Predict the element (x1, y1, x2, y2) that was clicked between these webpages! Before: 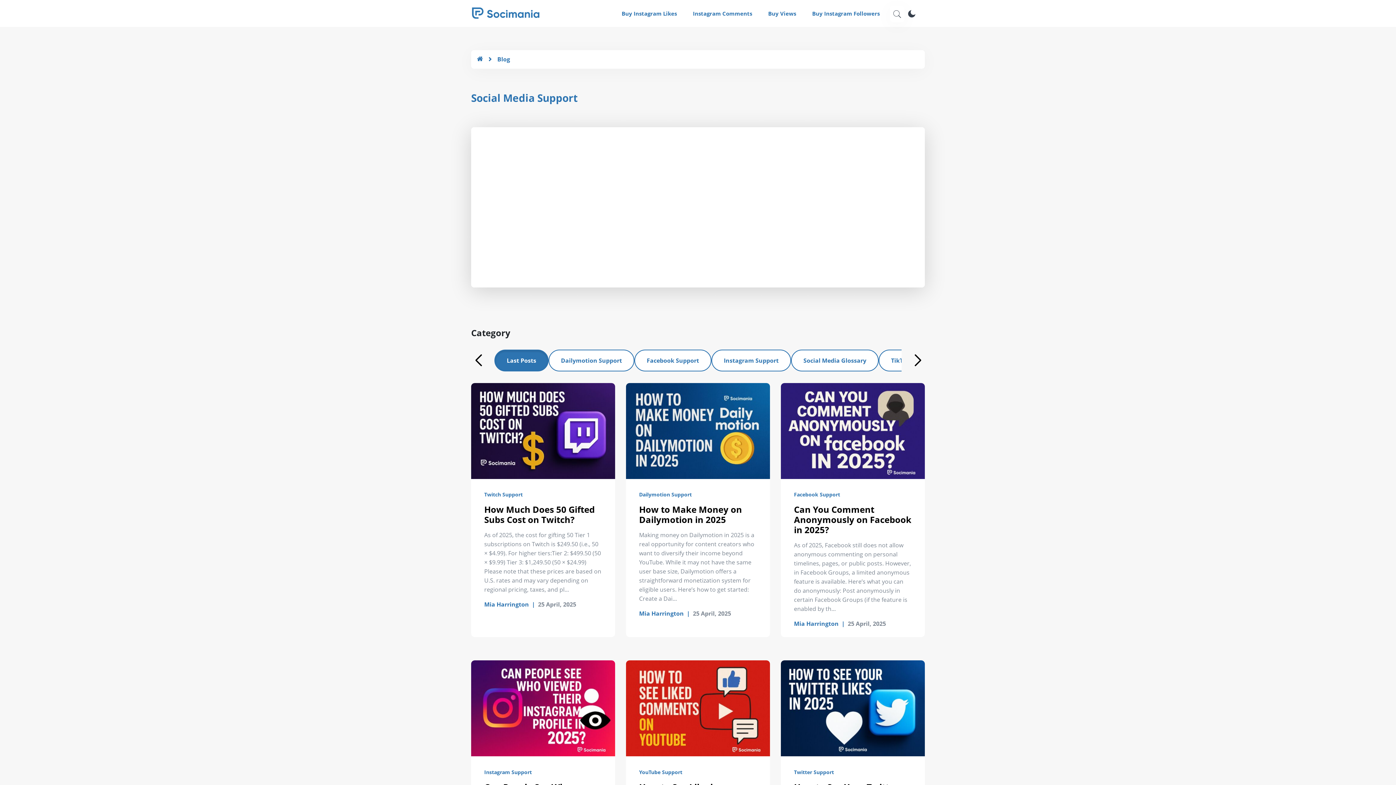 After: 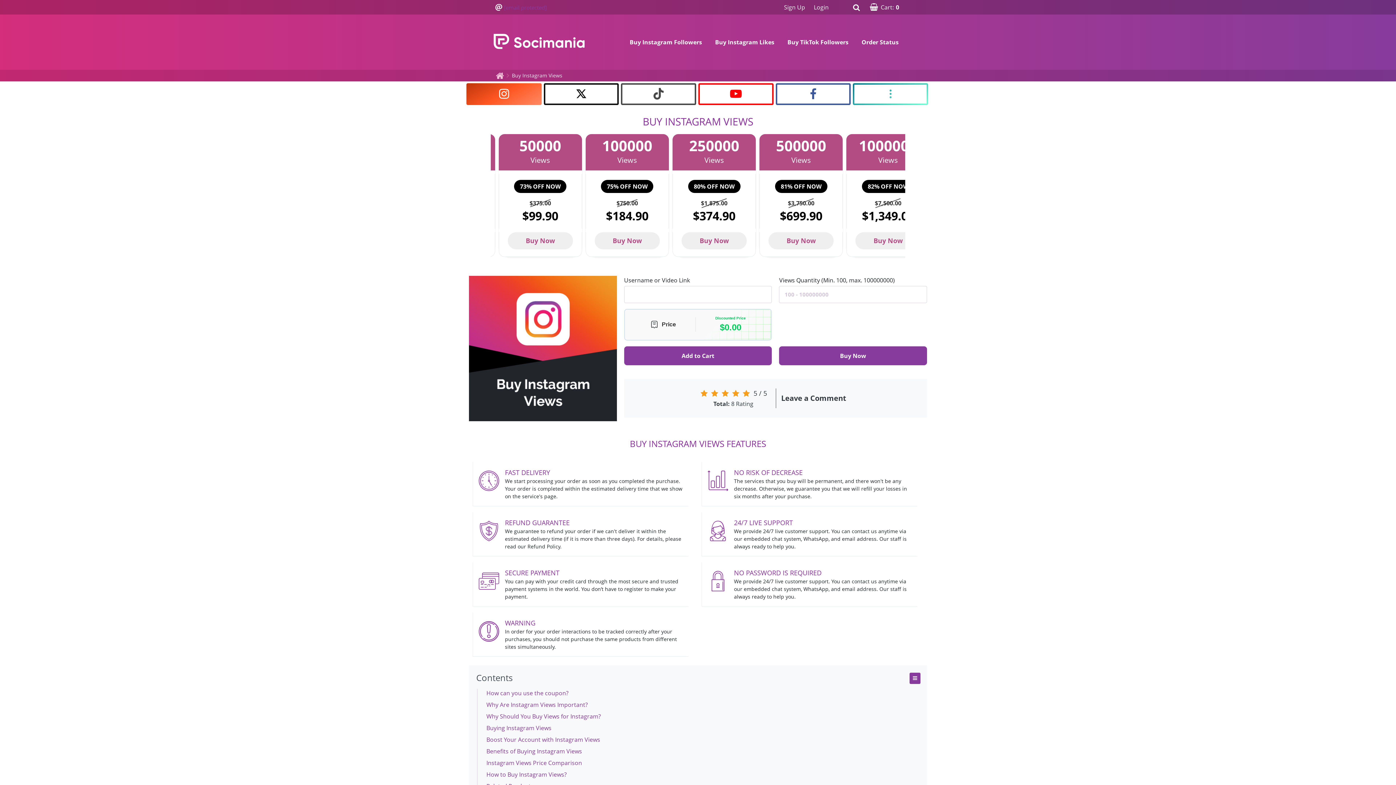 Action: label: Buy Views bbox: (761, 7, 802, 19)